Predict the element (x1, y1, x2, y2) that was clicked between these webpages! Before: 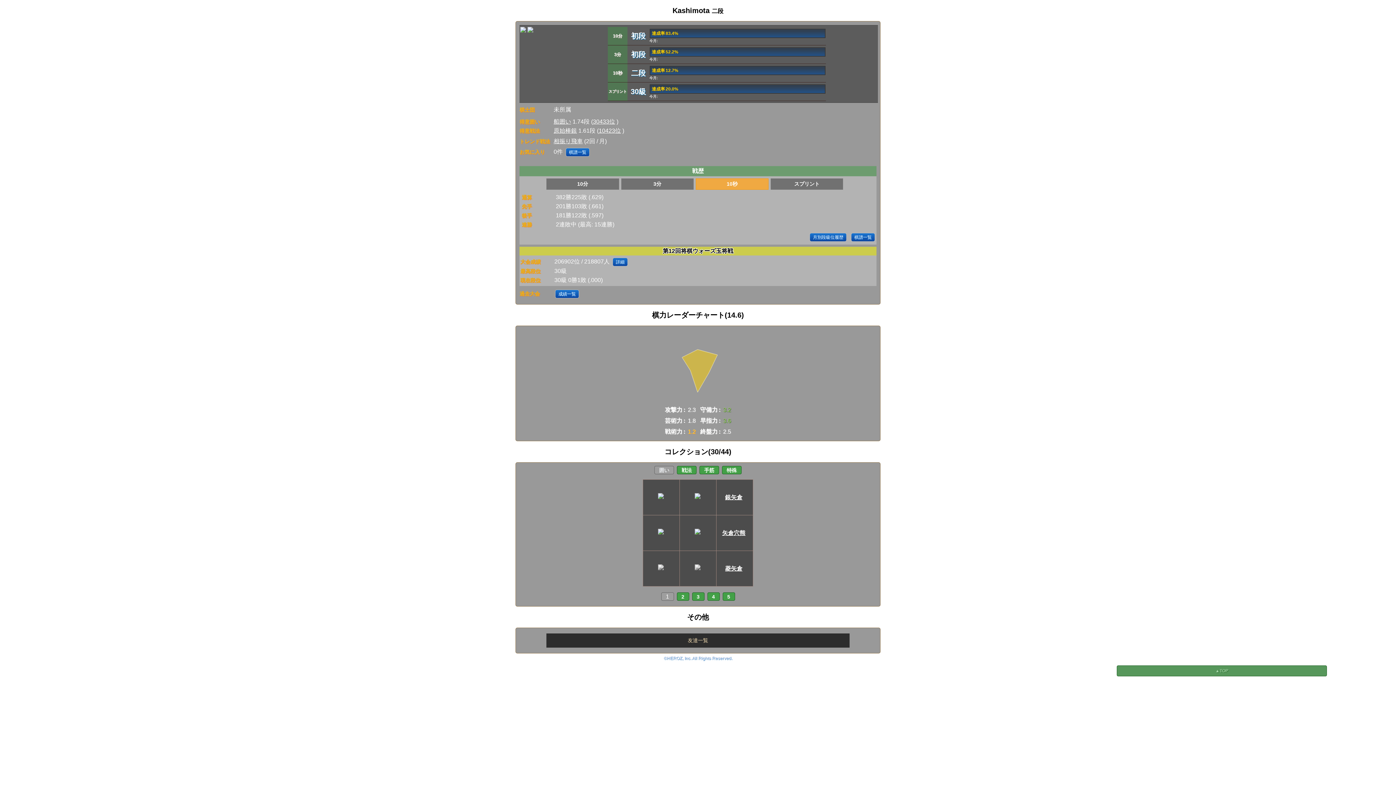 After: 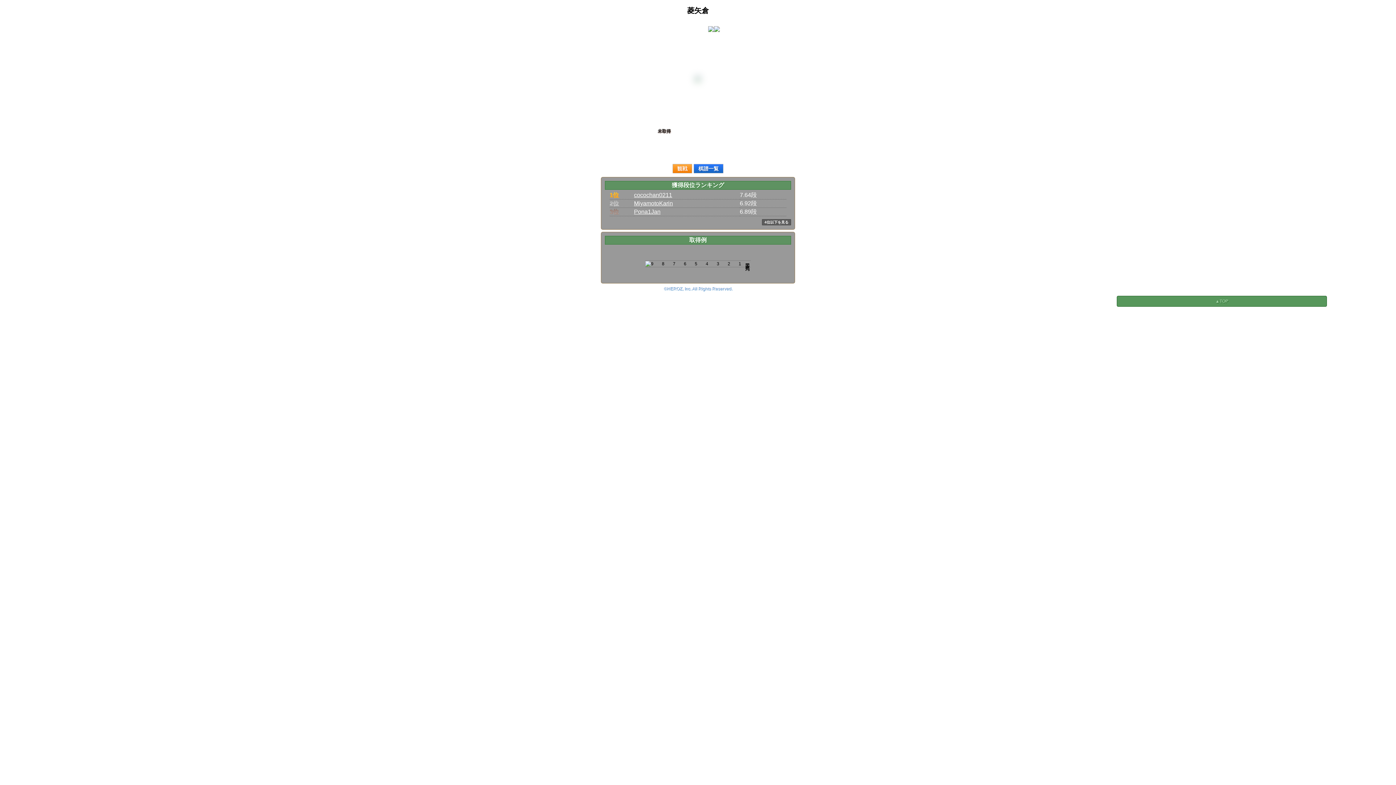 Action: label: 菱矢倉 bbox: (716, 551, 752, 586)